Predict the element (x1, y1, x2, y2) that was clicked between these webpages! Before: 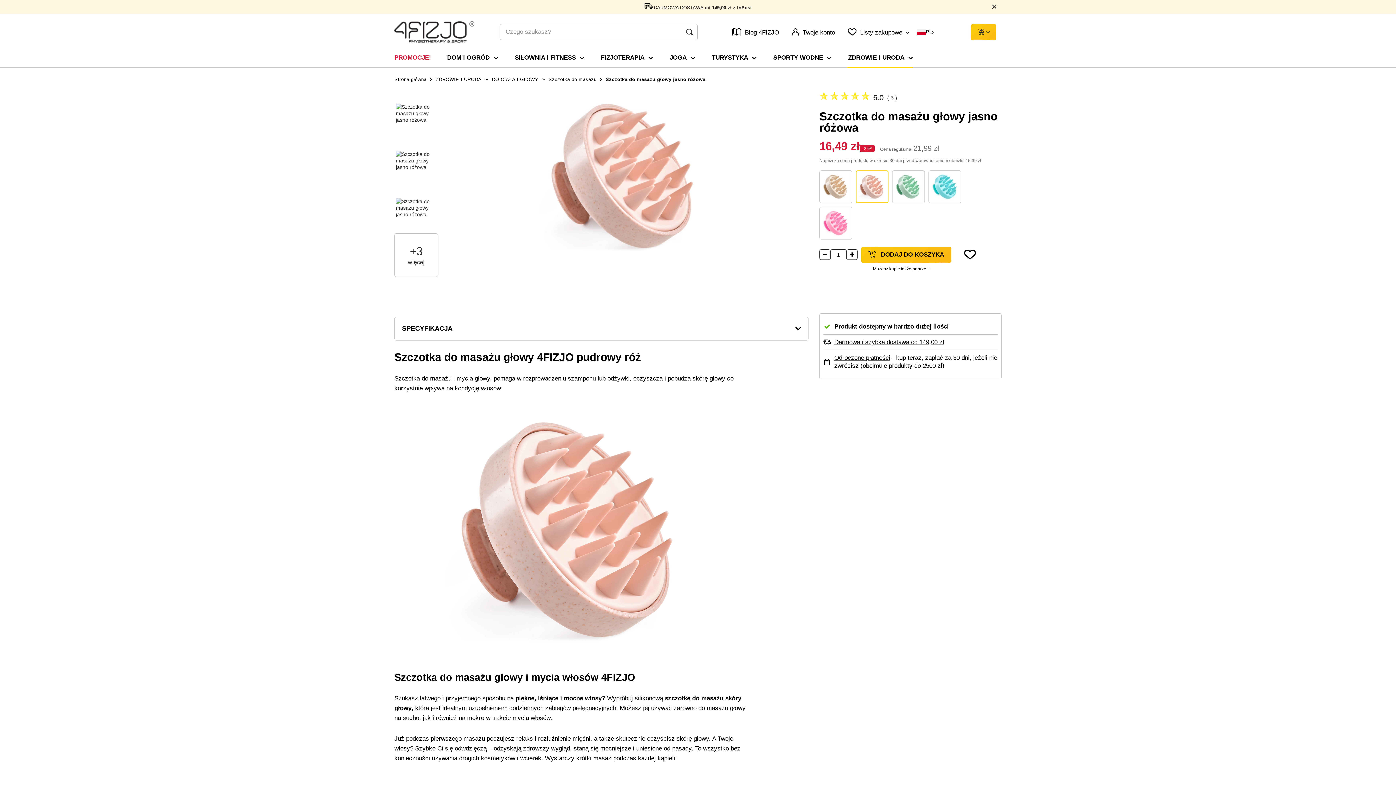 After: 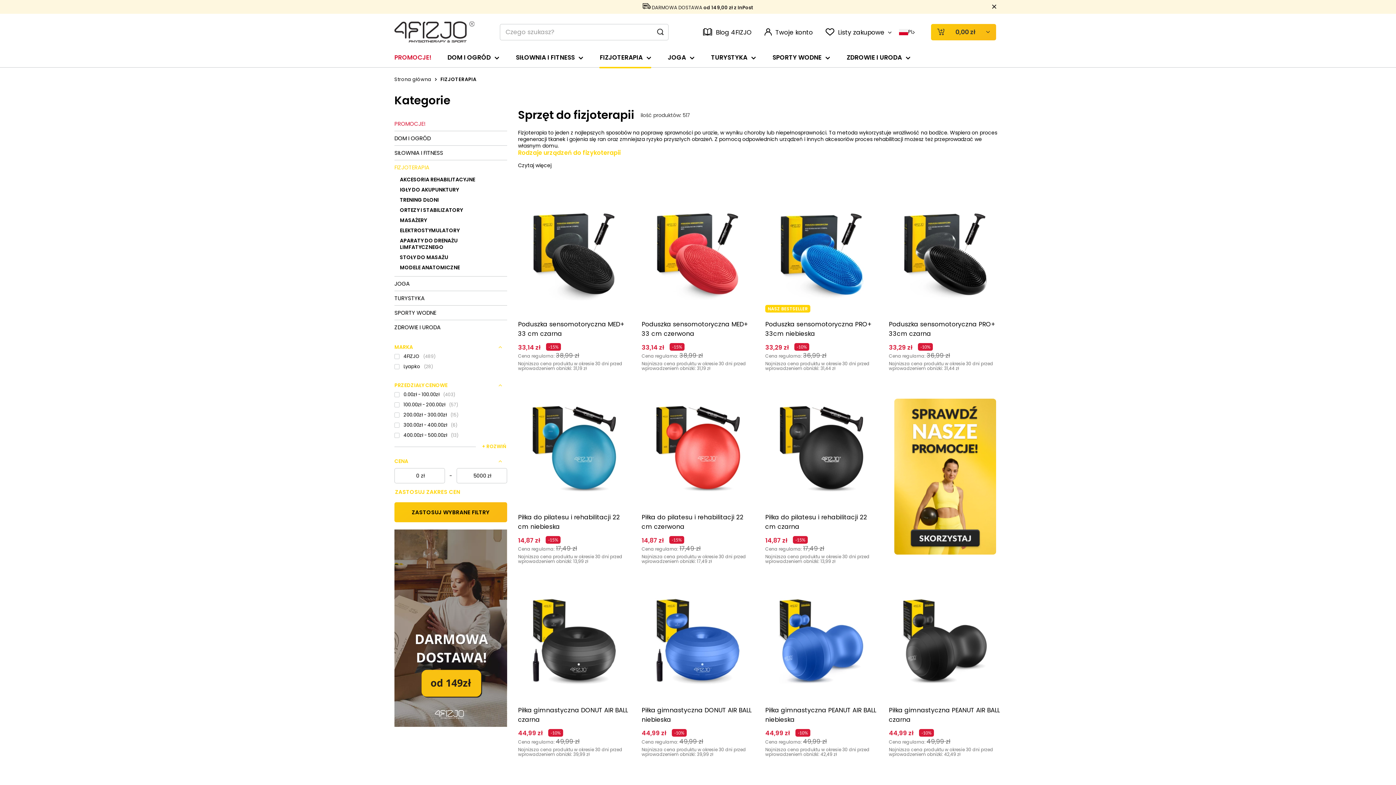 Action: bbox: (593, 52, 661, 67) label: FIZJOTERAPIA